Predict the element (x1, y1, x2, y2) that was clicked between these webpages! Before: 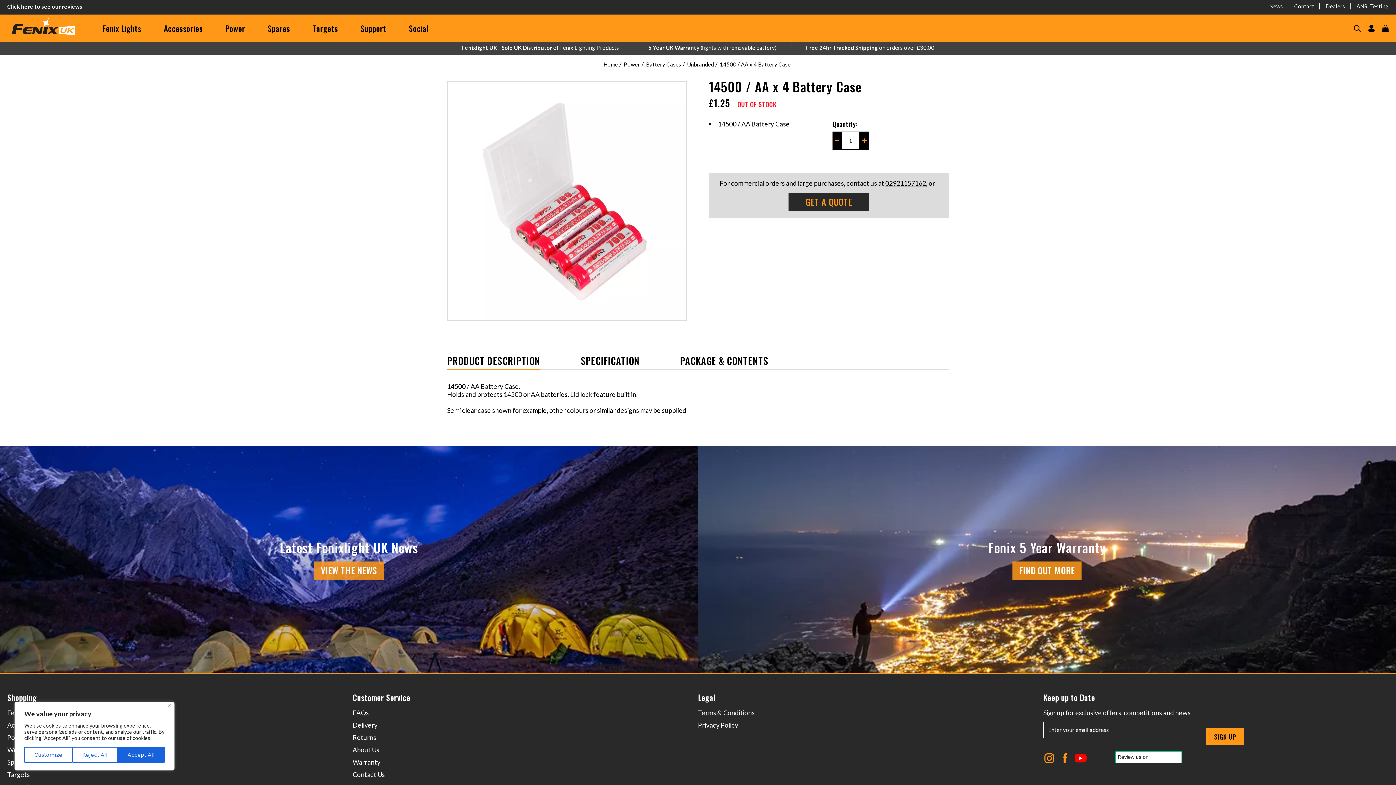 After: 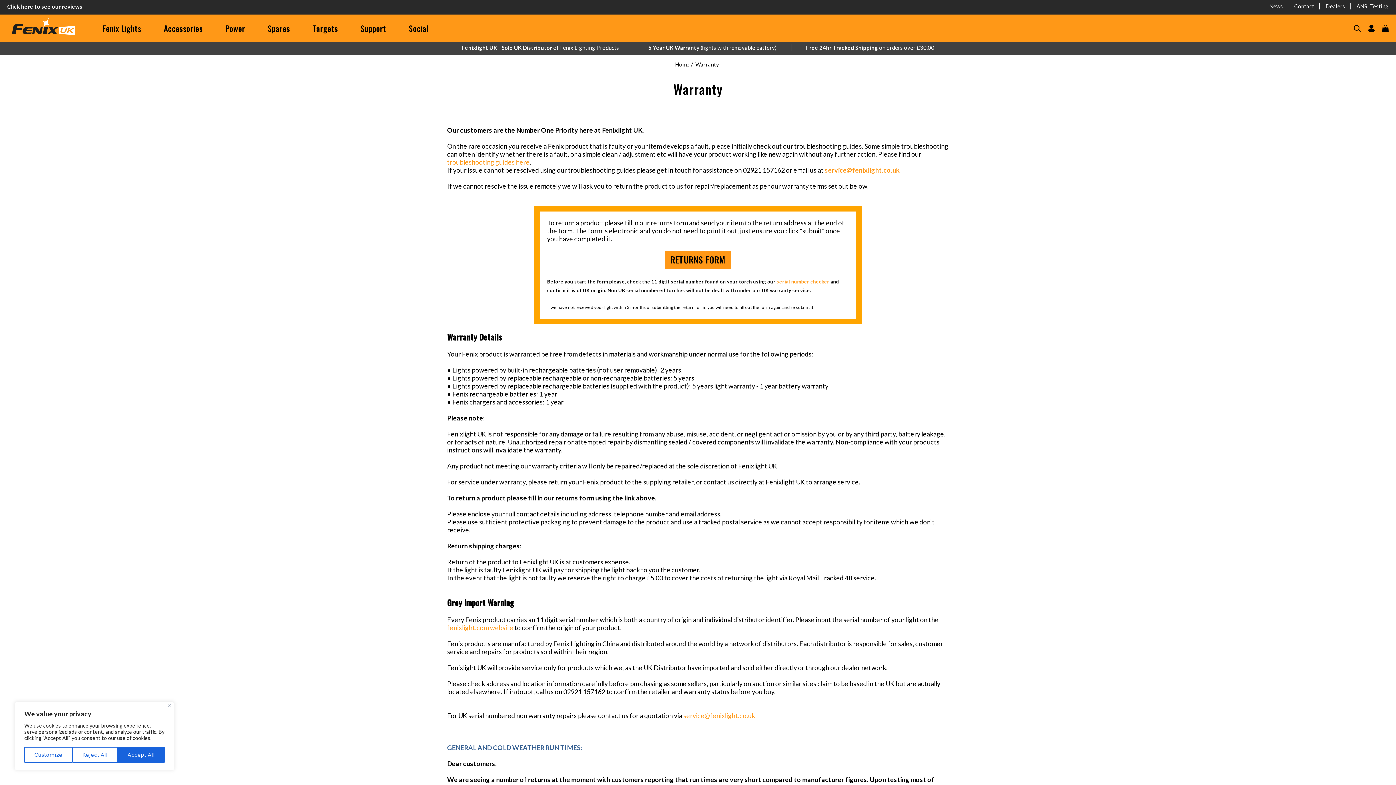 Action: bbox: (1012, 561, 1081, 579) label: FIND OUT MORE